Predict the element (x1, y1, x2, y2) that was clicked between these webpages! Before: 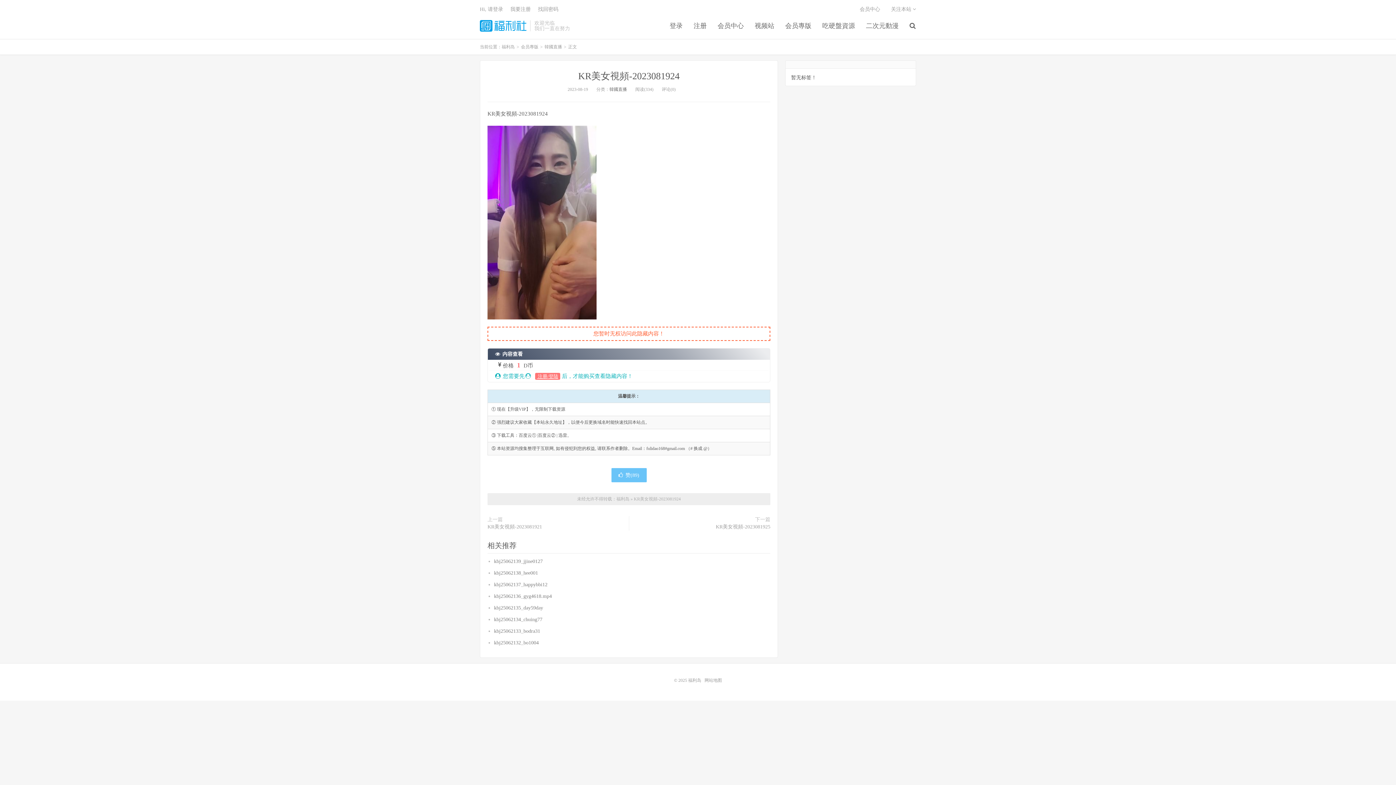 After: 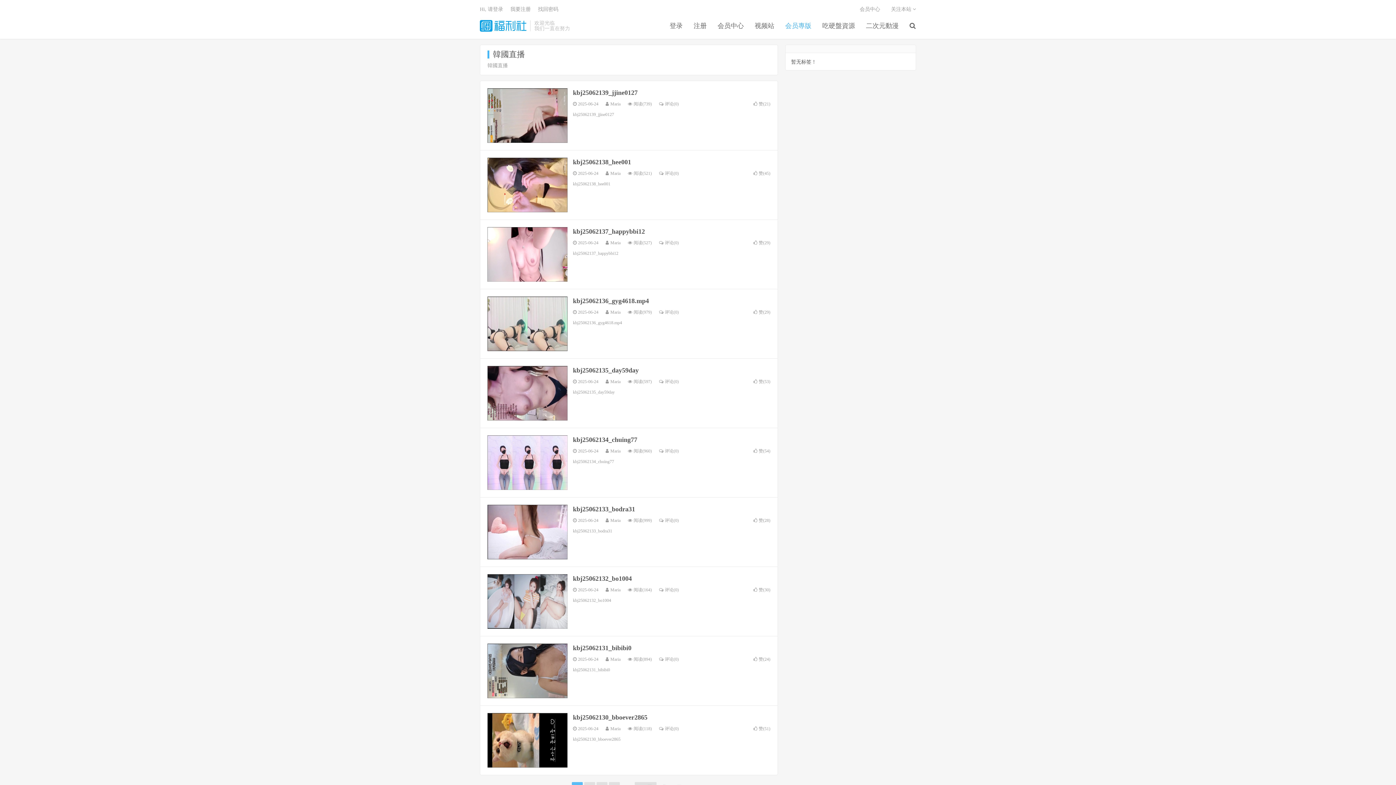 Action: bbox: (544, 44, 562, 49) label: 韓國直播